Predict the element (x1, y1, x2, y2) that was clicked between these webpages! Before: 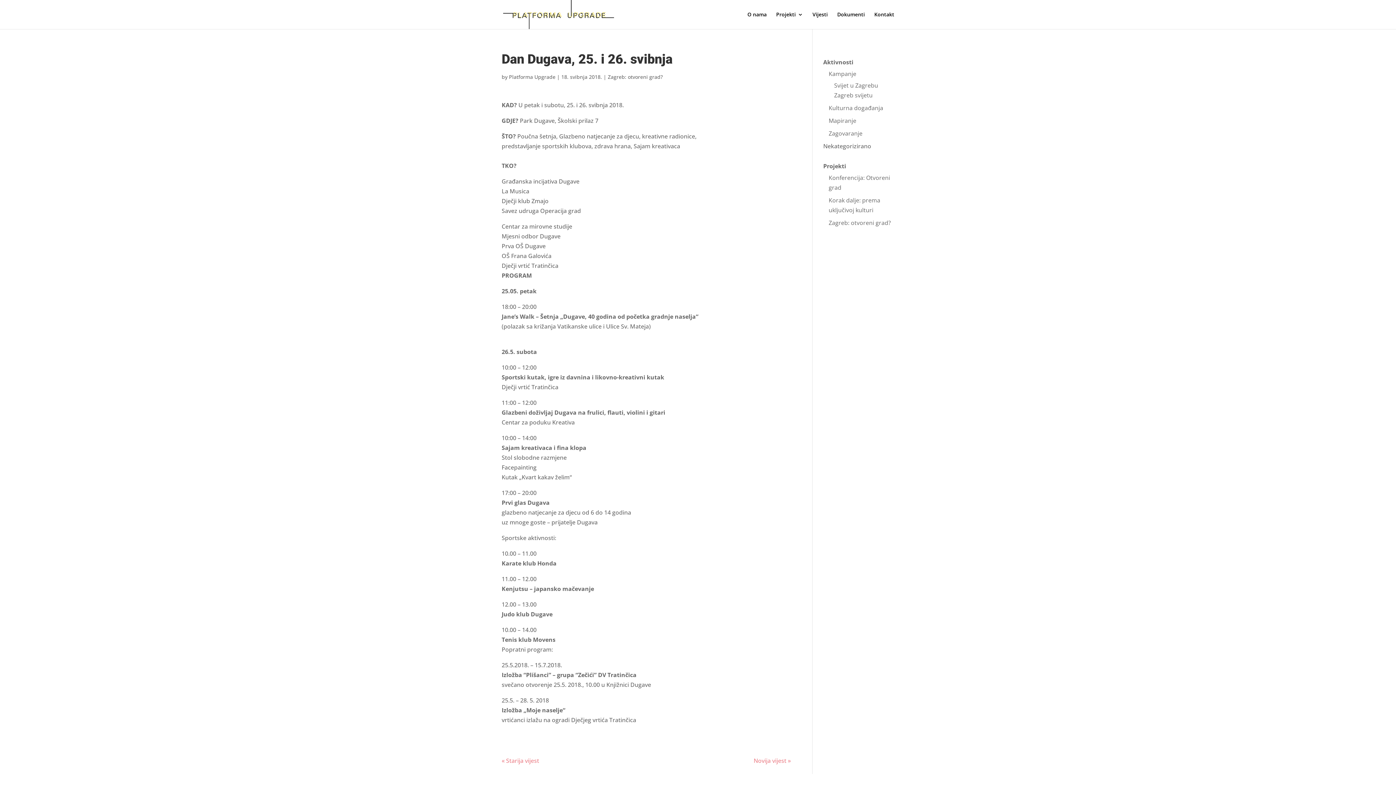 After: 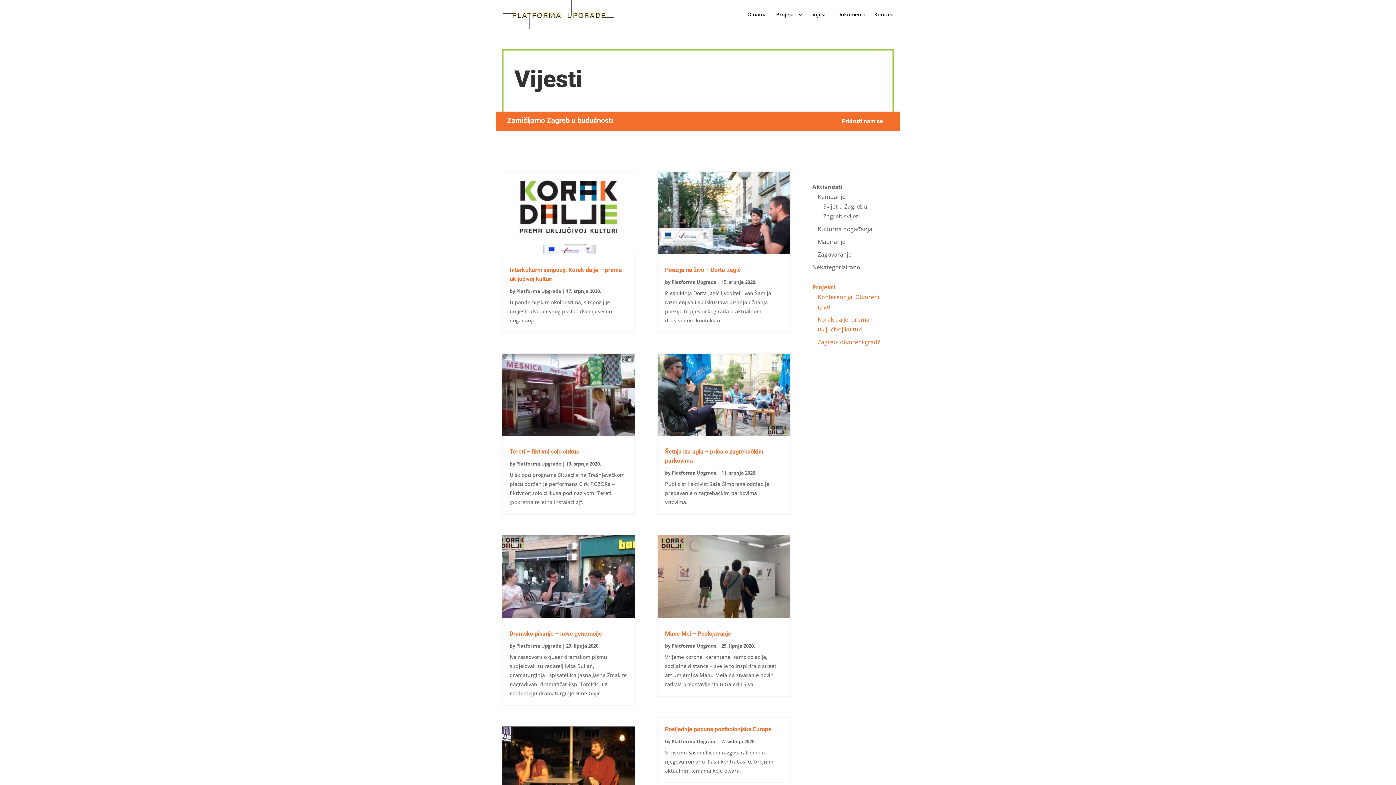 Action: label: Projekti bbox: (823, 162, 846, 170)